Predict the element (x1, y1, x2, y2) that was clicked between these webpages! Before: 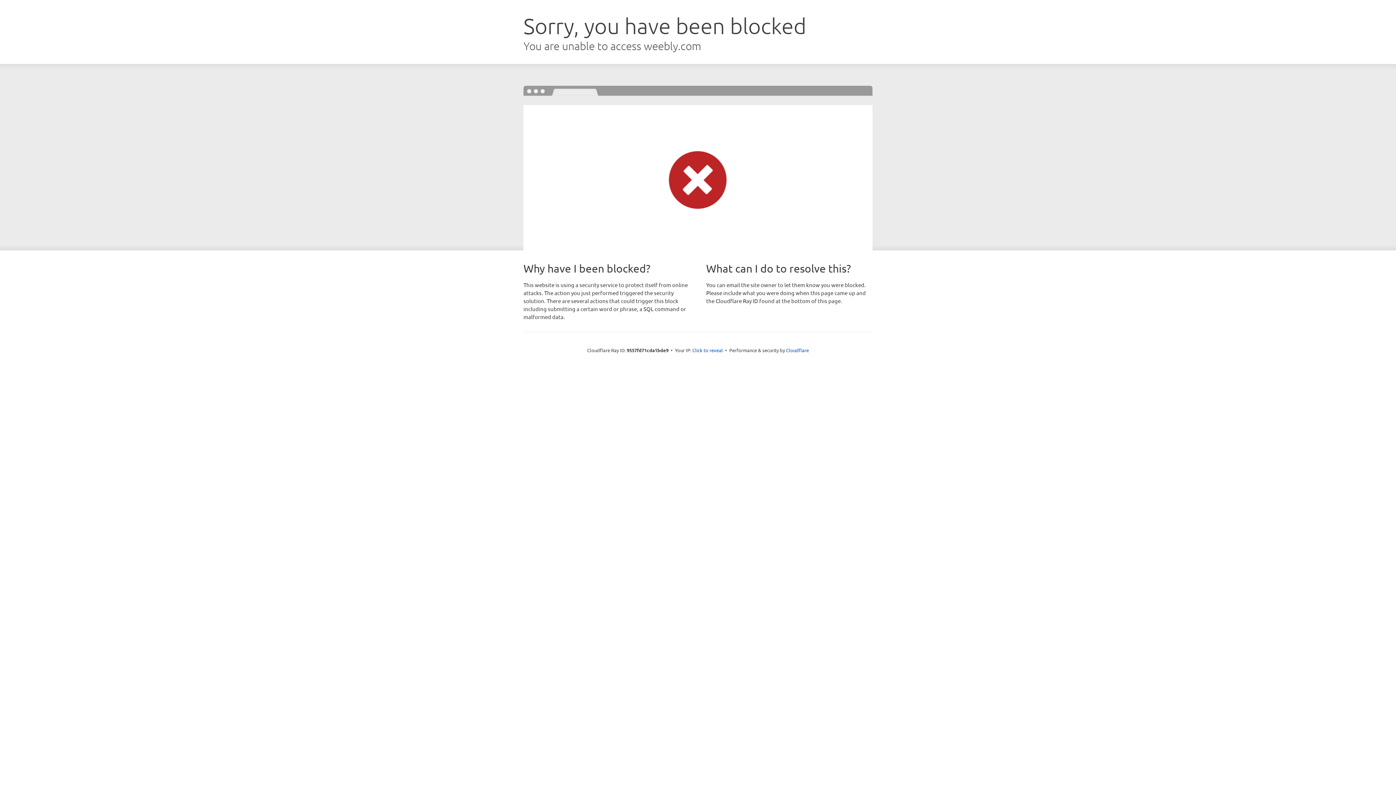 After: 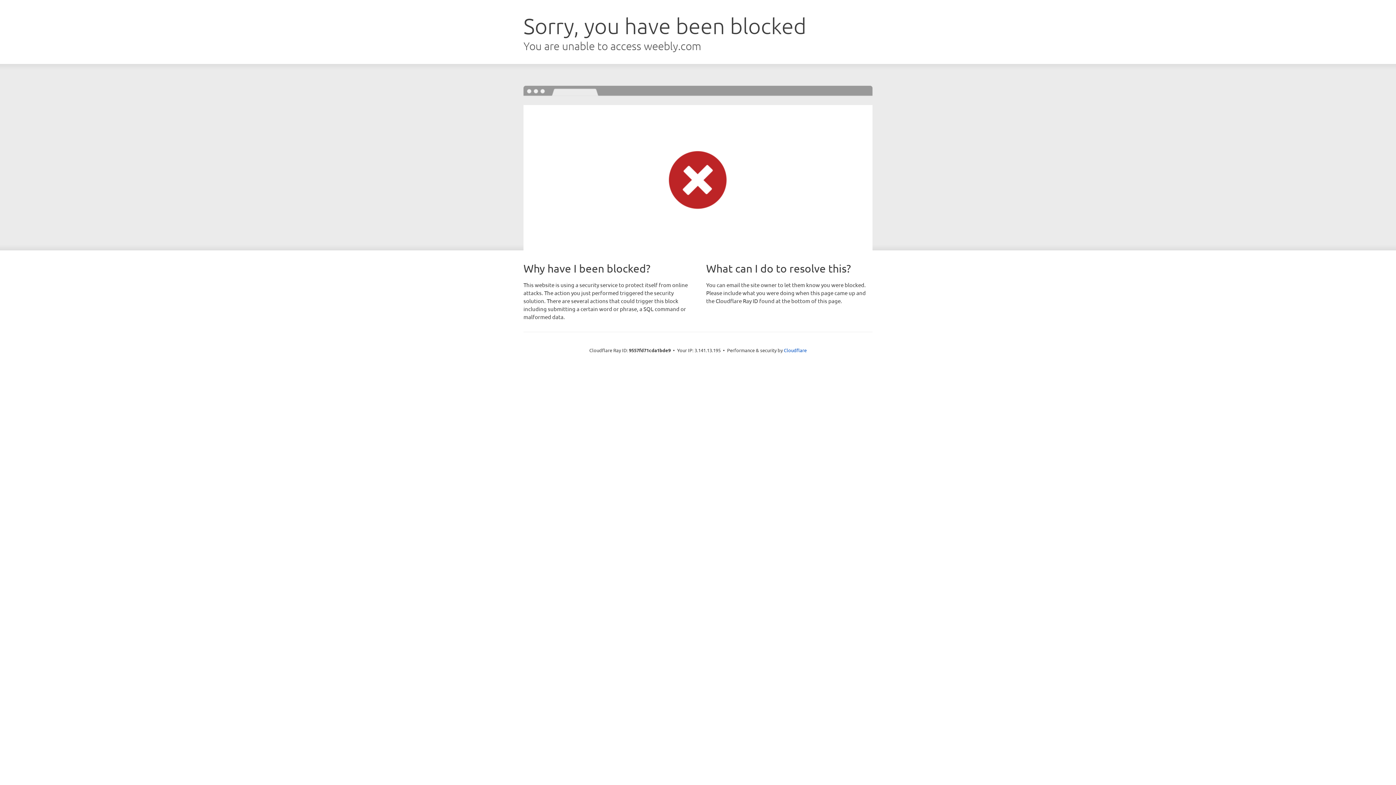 Action: label: Click to reveal bbox: (692, 346, 723, 353)